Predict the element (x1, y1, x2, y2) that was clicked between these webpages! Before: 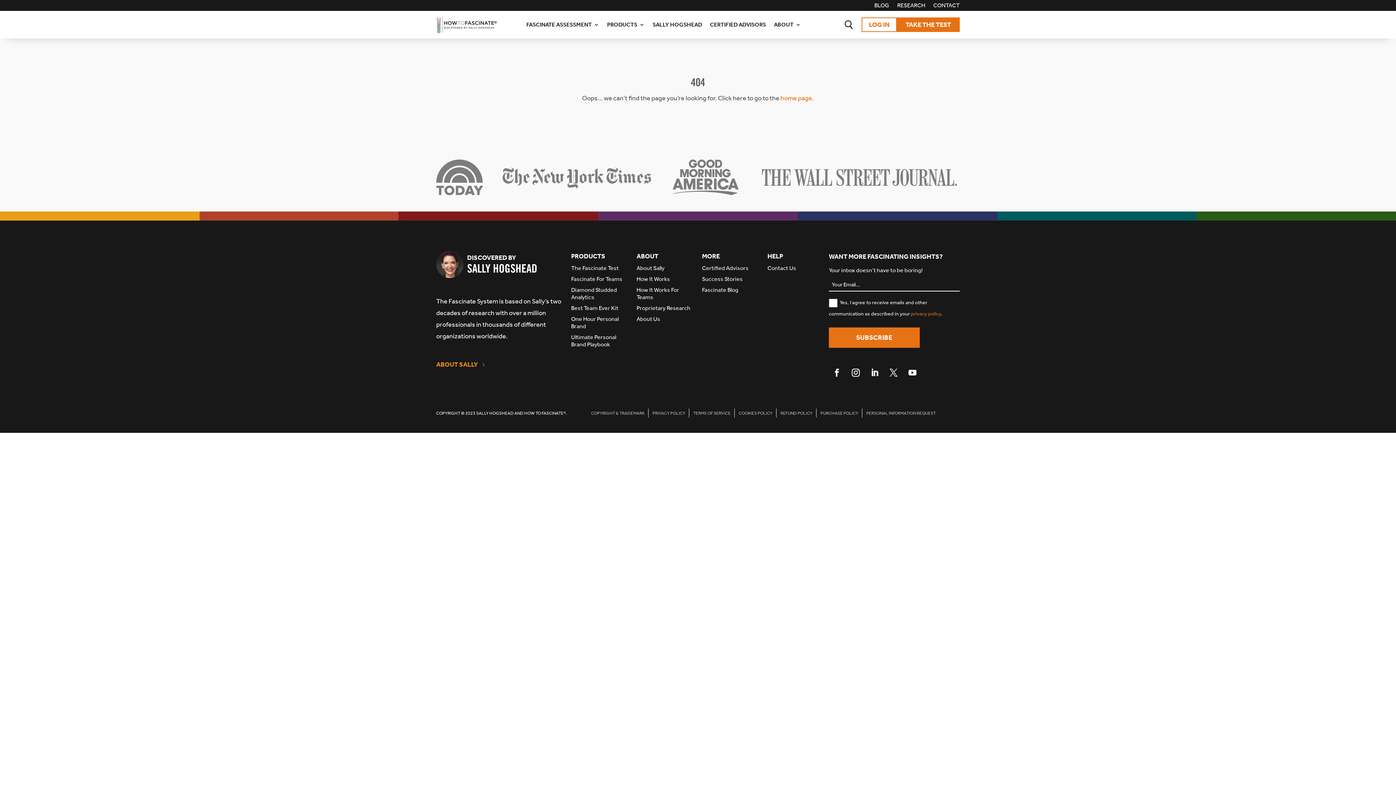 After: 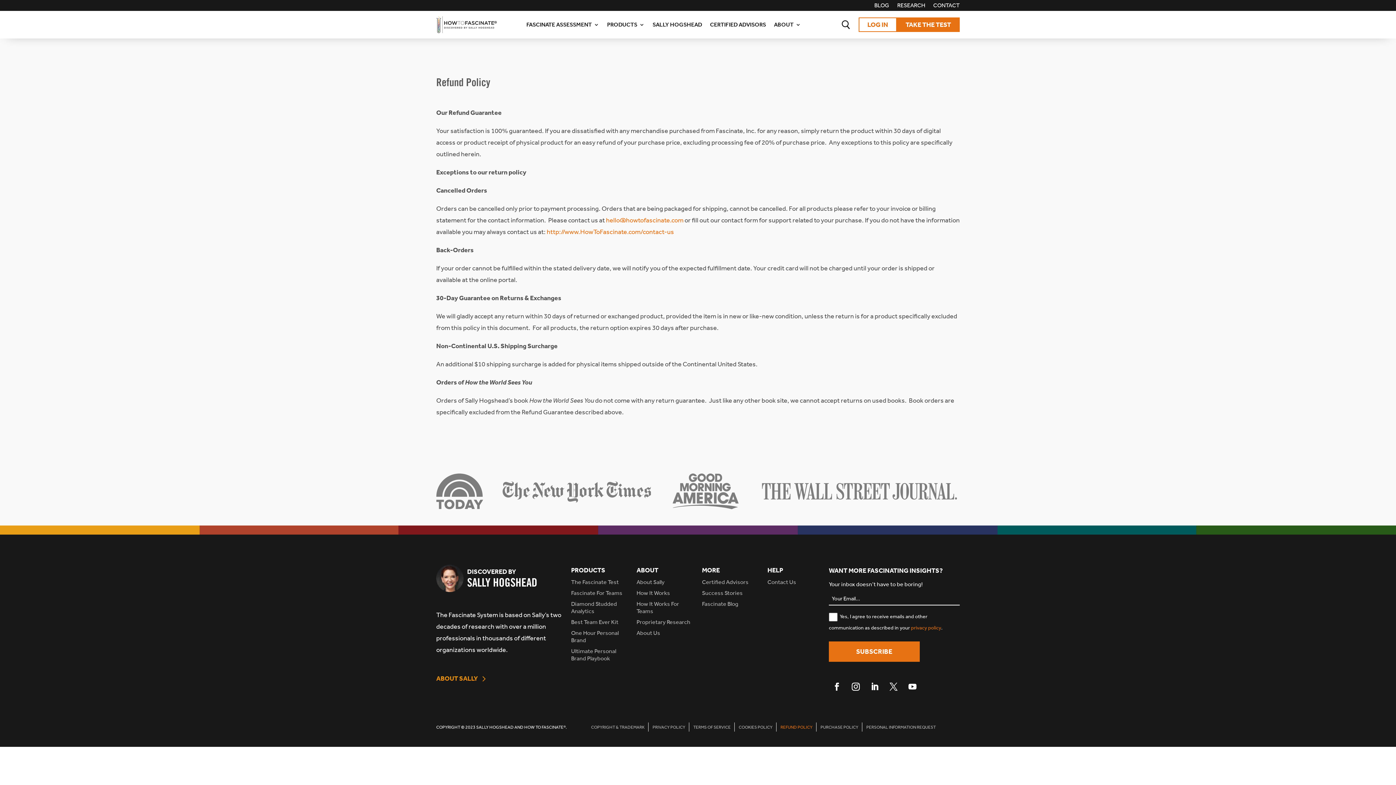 Action: bbox: (780, 409, 812, 420) label: REFUND POLICY